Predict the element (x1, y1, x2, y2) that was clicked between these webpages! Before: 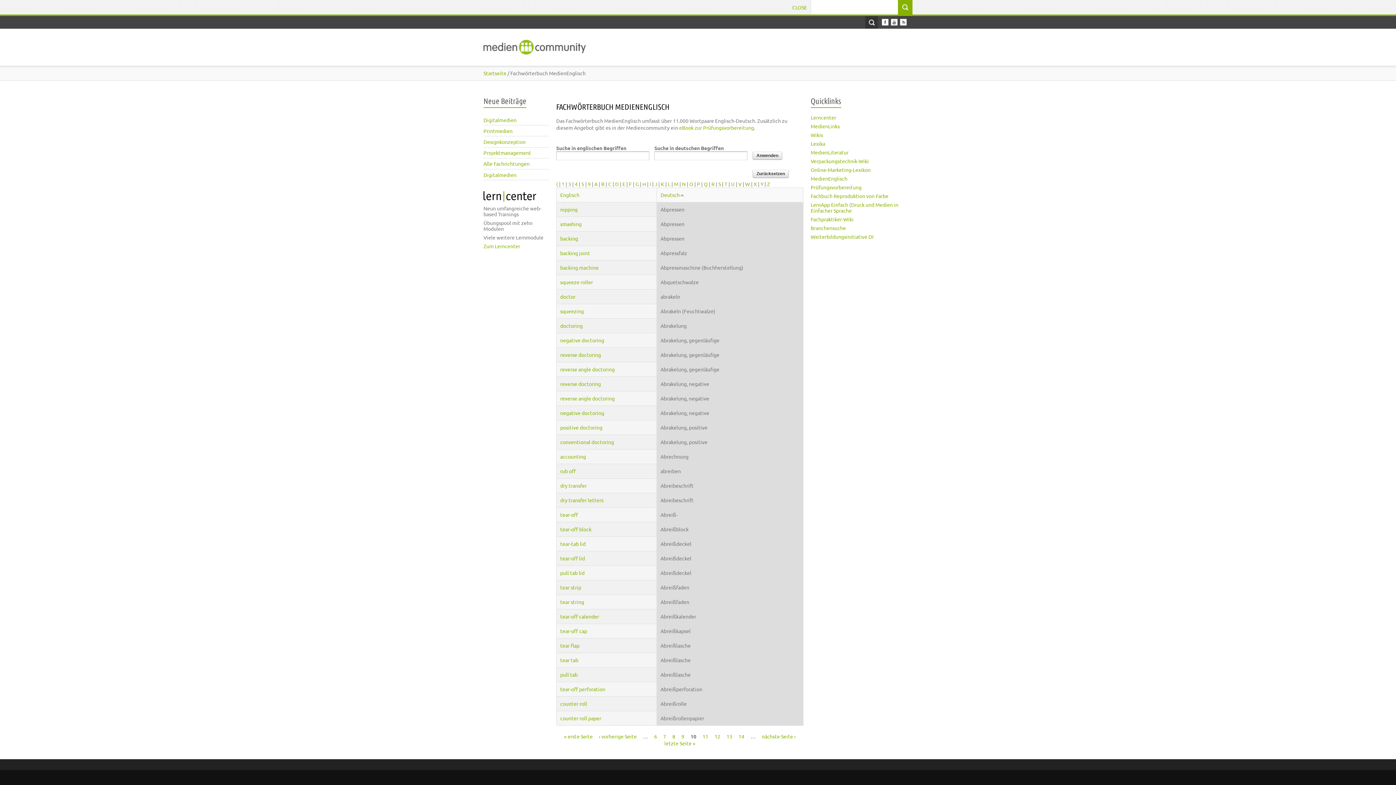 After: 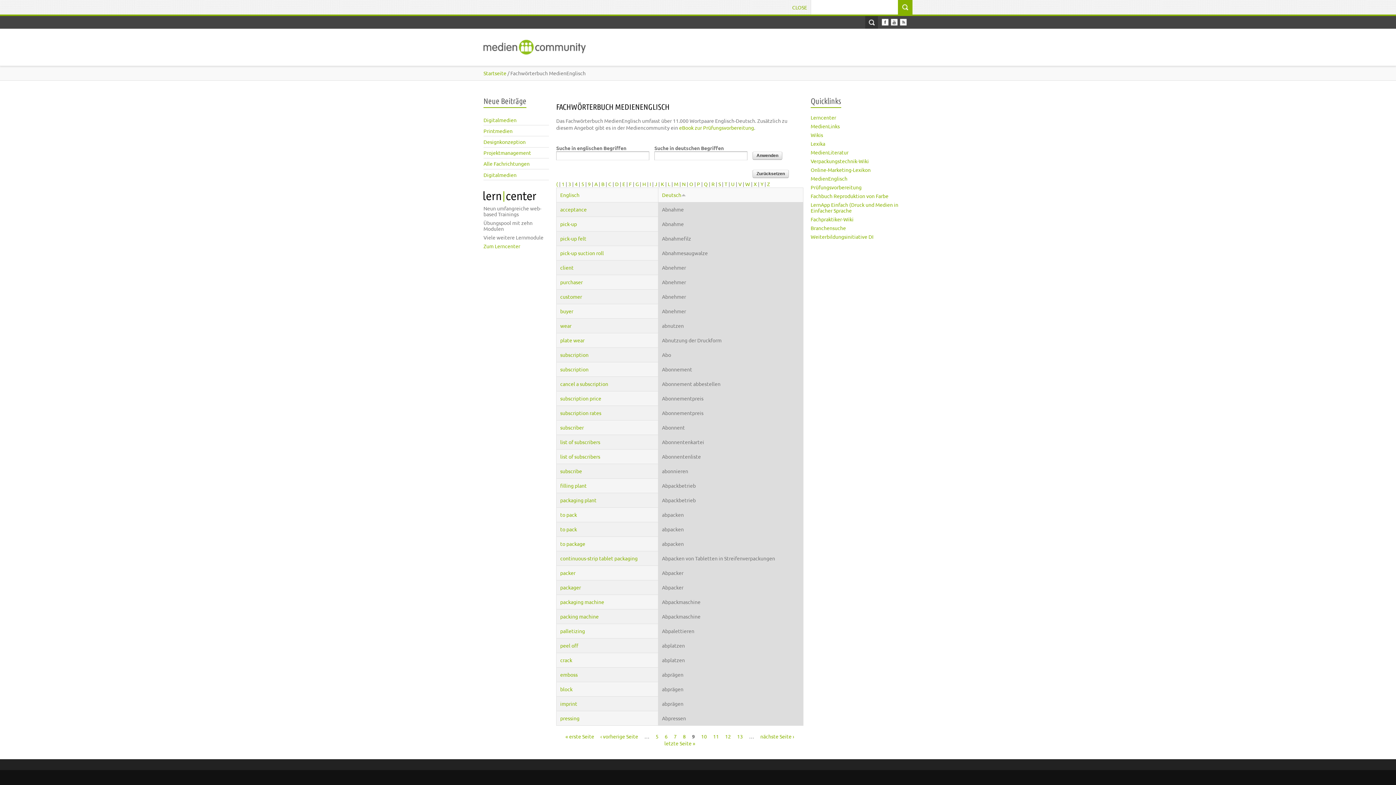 Action: label: ‹ vorherige Seite bbox: (599, 733, 636, 739)